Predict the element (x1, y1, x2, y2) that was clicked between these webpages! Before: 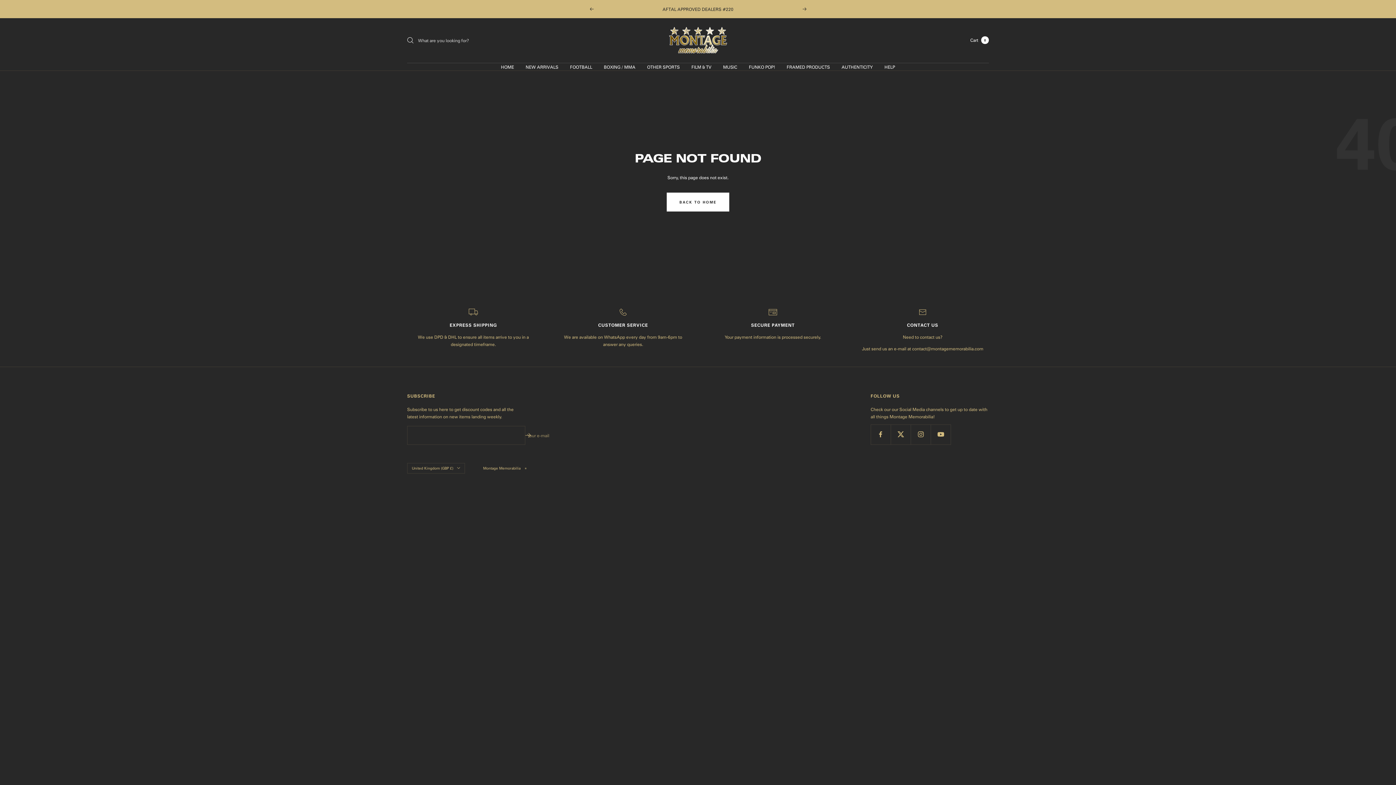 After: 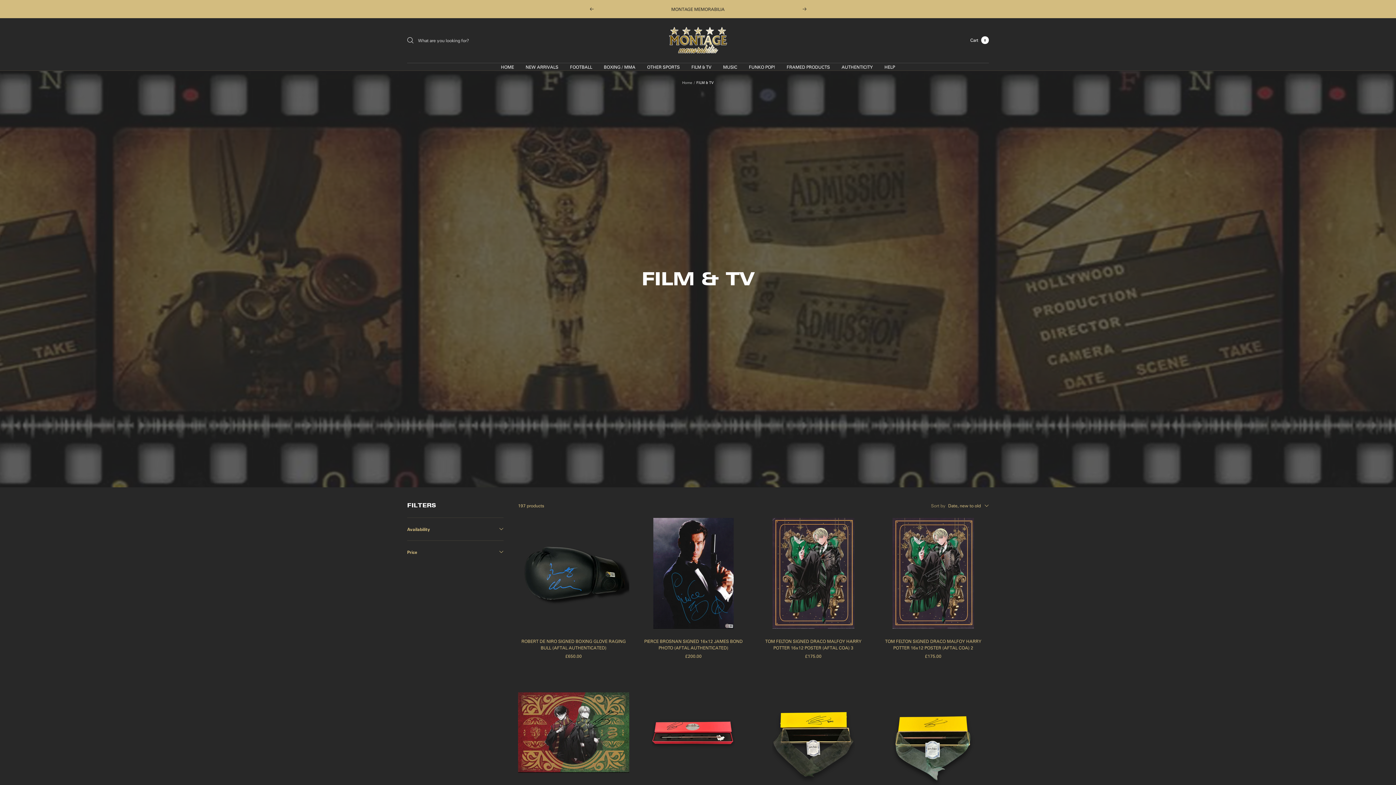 Action: label: FILM & TV bbox: (691, 63, 711, 70)